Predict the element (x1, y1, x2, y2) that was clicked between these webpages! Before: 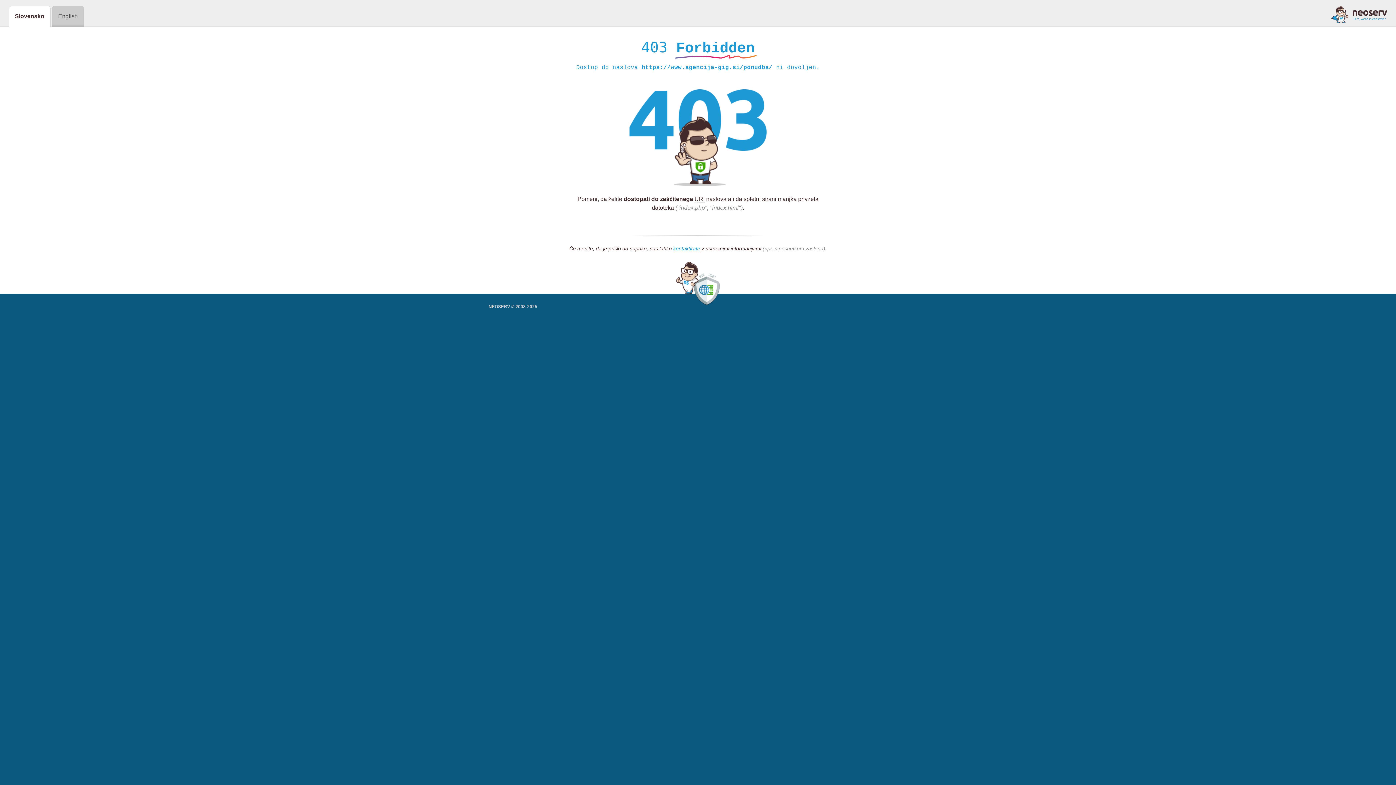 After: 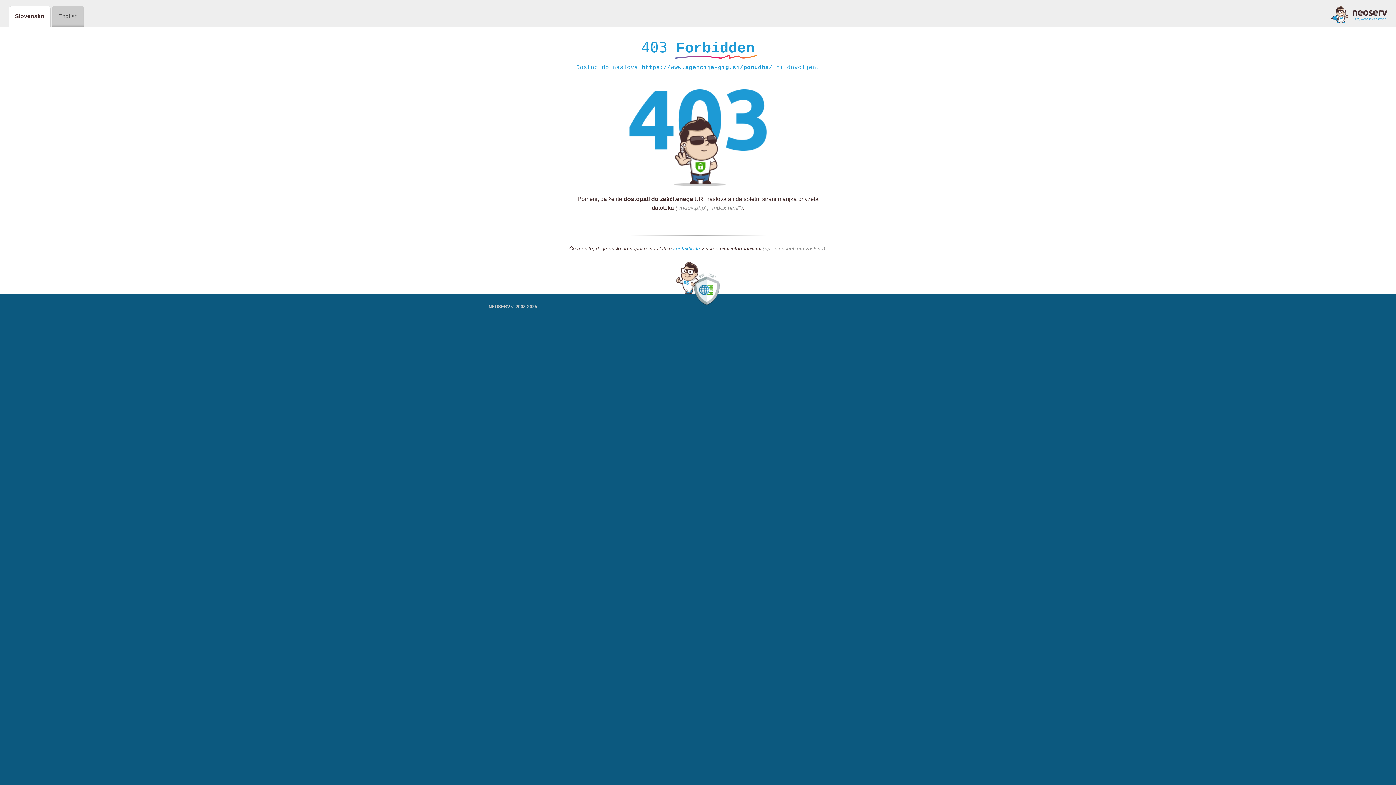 Action: bbox: (1331, 5, 1387, 23)